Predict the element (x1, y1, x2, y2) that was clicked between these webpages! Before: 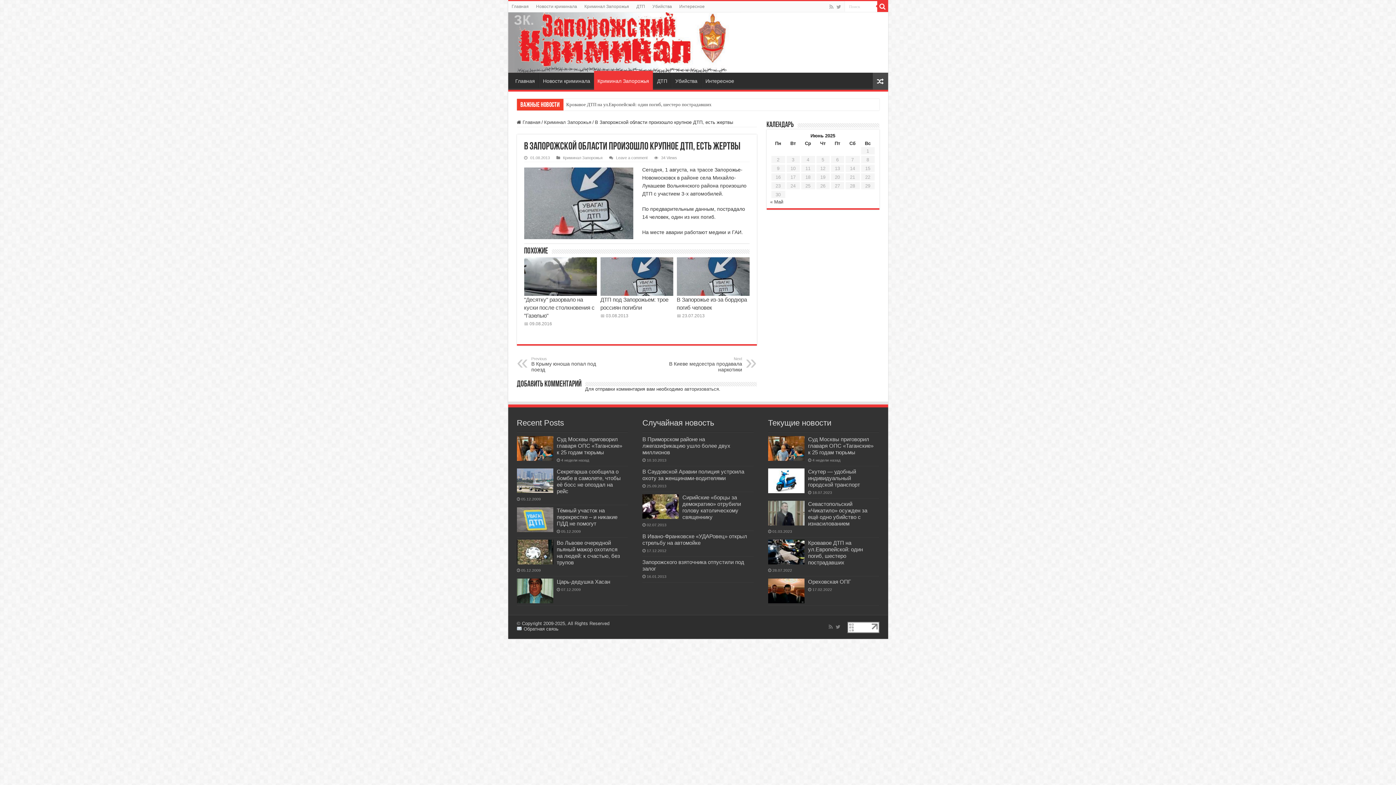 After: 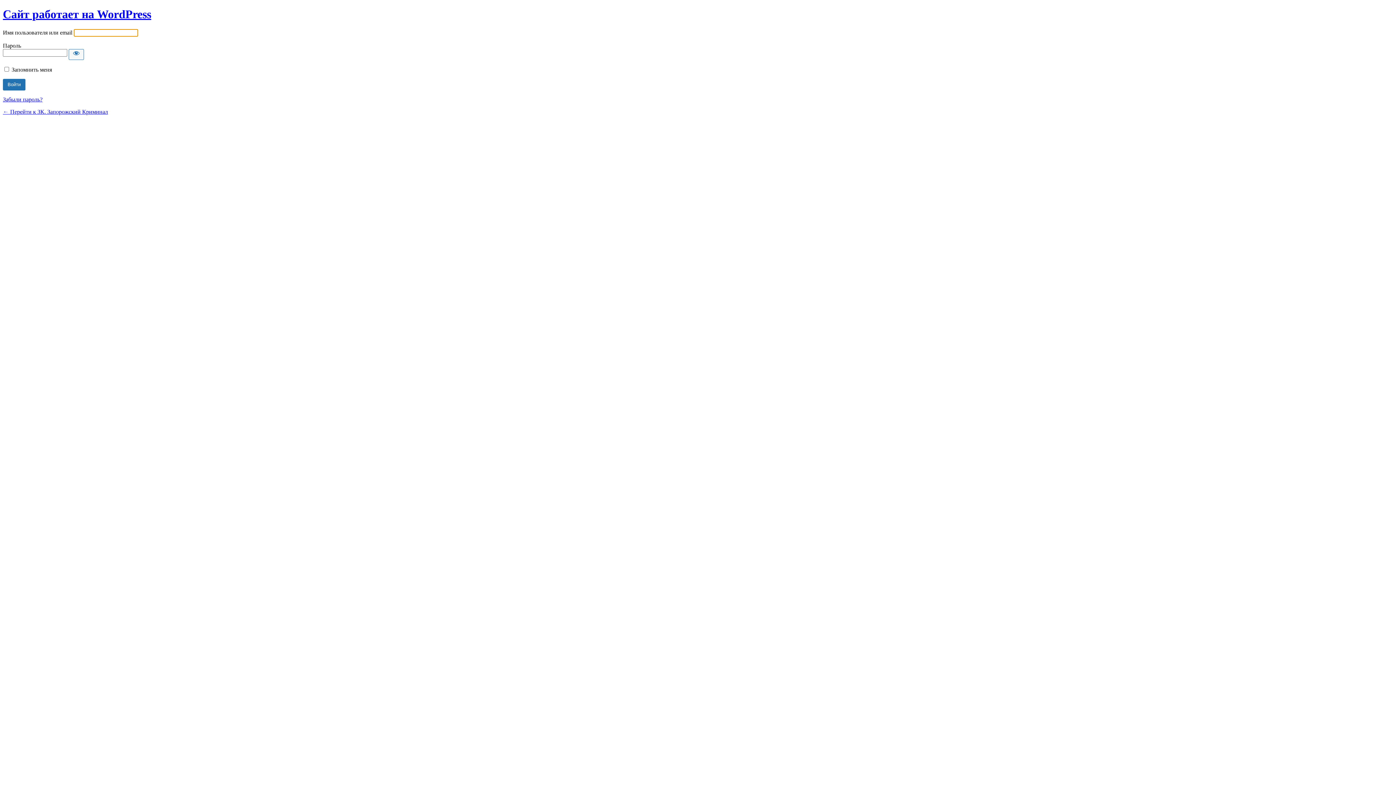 Action: bbox: (684, 386, 719, 392) label: авторизоваться